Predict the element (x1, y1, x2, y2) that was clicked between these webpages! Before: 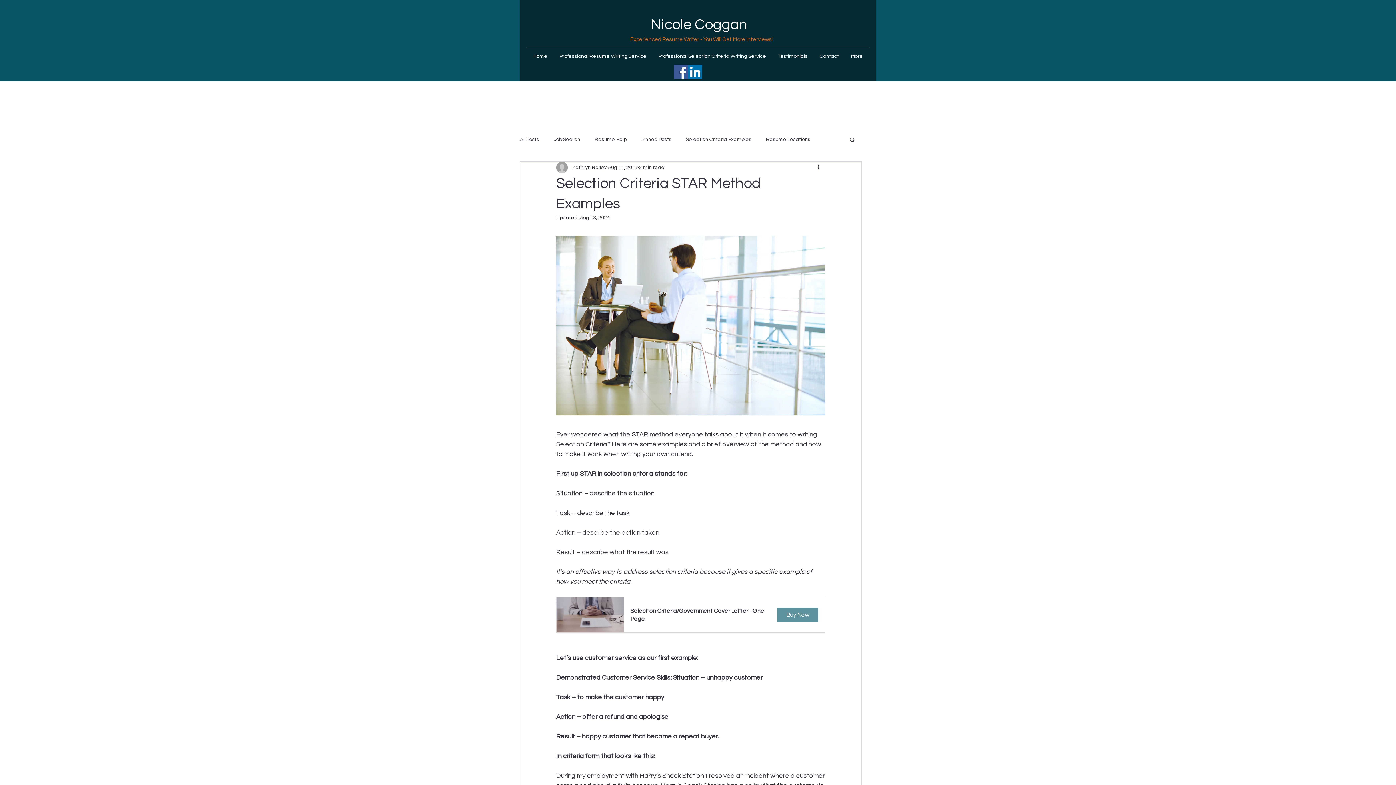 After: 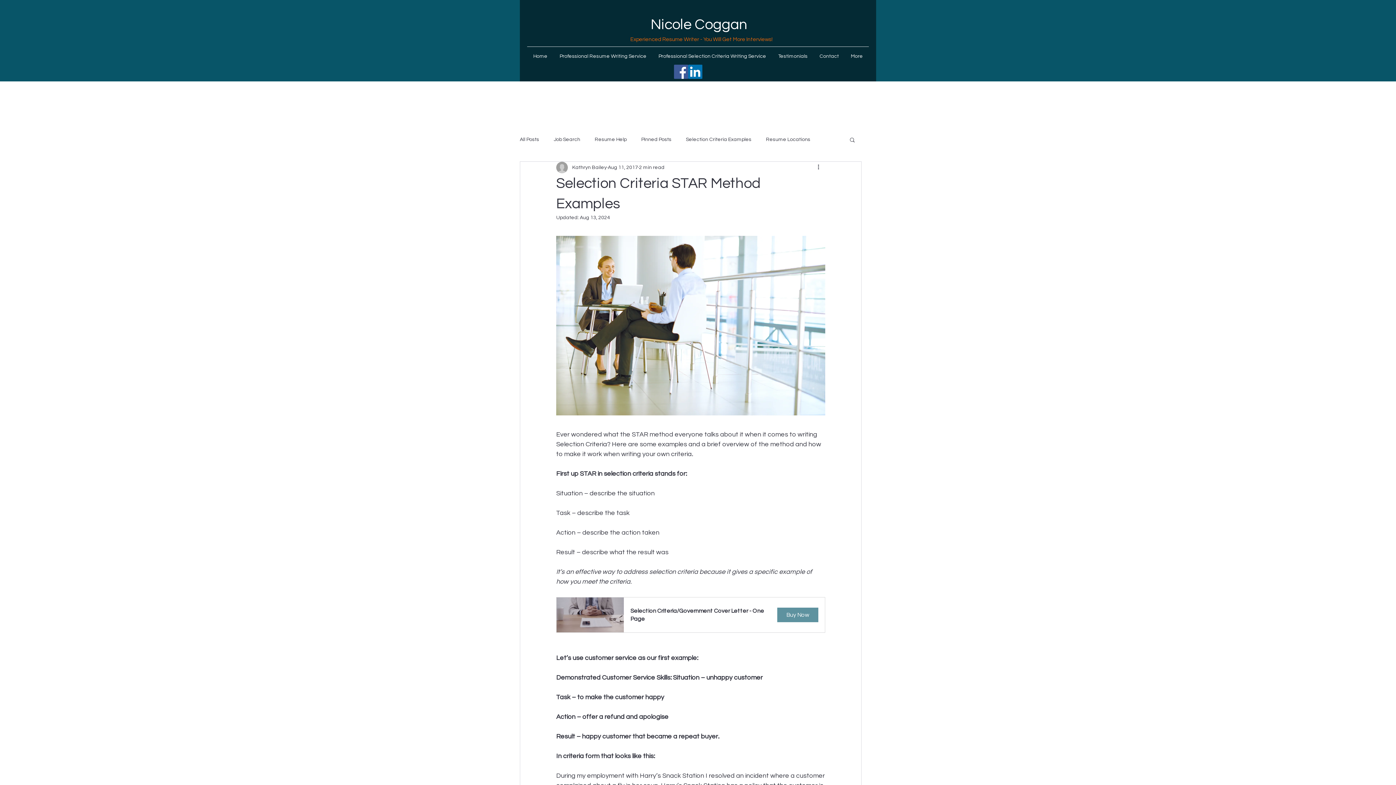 Action: label: Facebook bbox: (674, 64, 688, 78)